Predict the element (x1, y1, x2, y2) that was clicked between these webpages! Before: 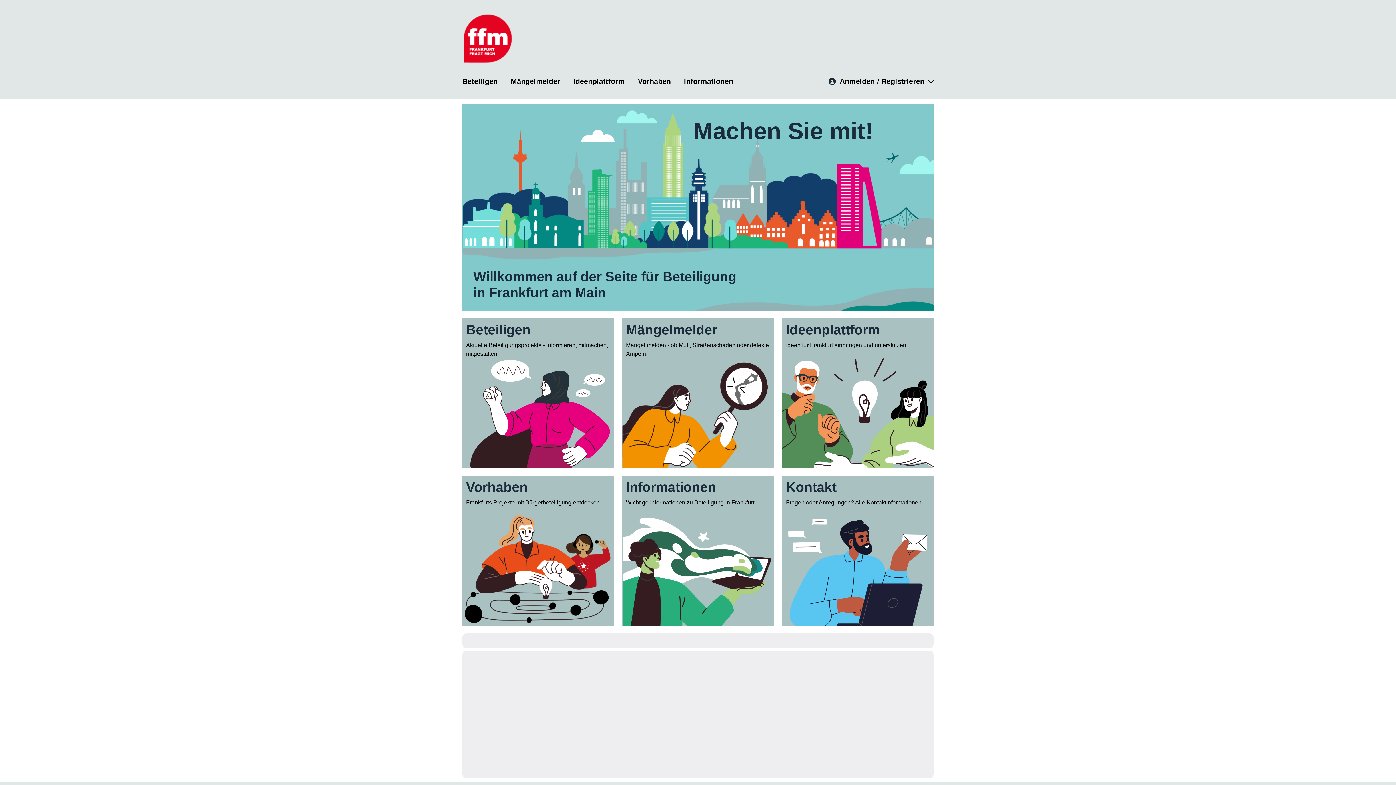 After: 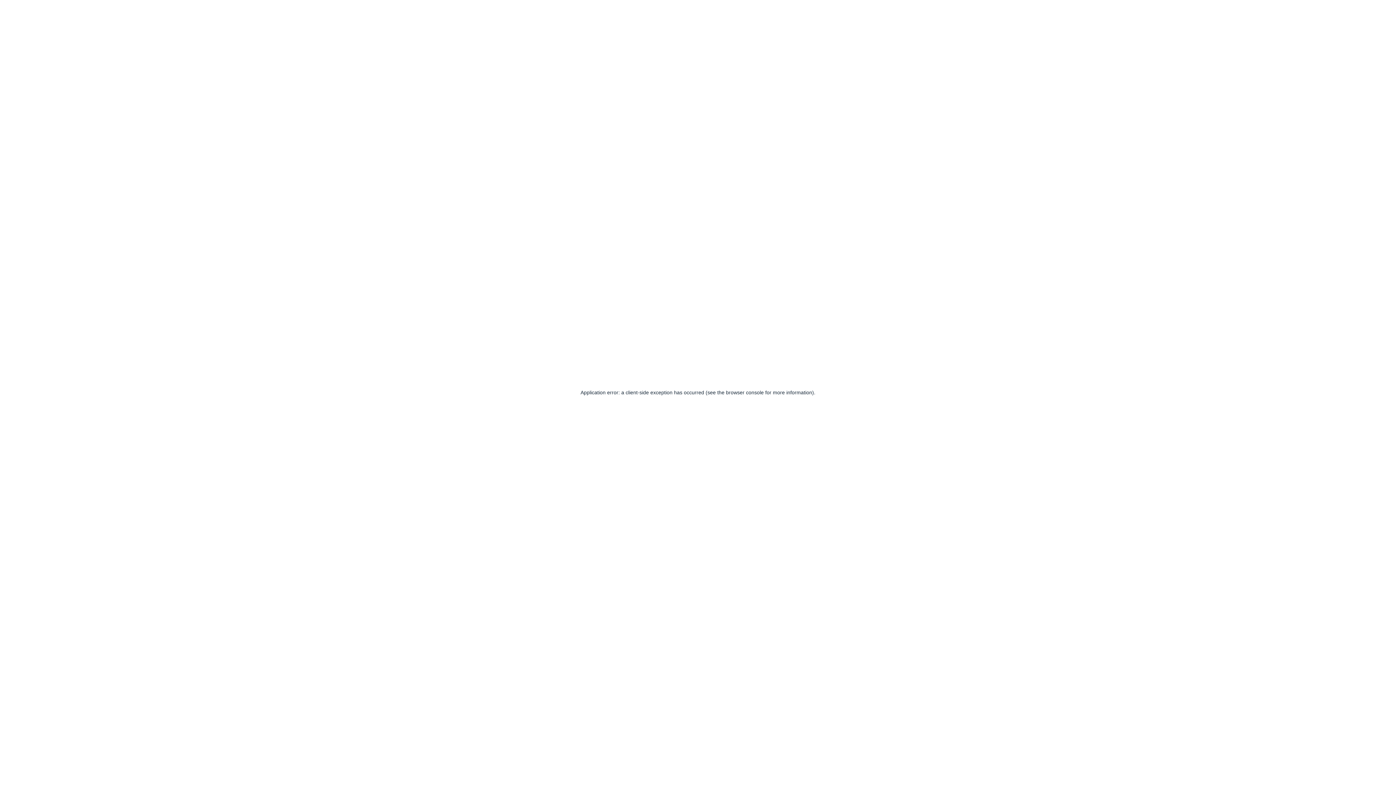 Action: bbox: (462, 409, 613, 415)